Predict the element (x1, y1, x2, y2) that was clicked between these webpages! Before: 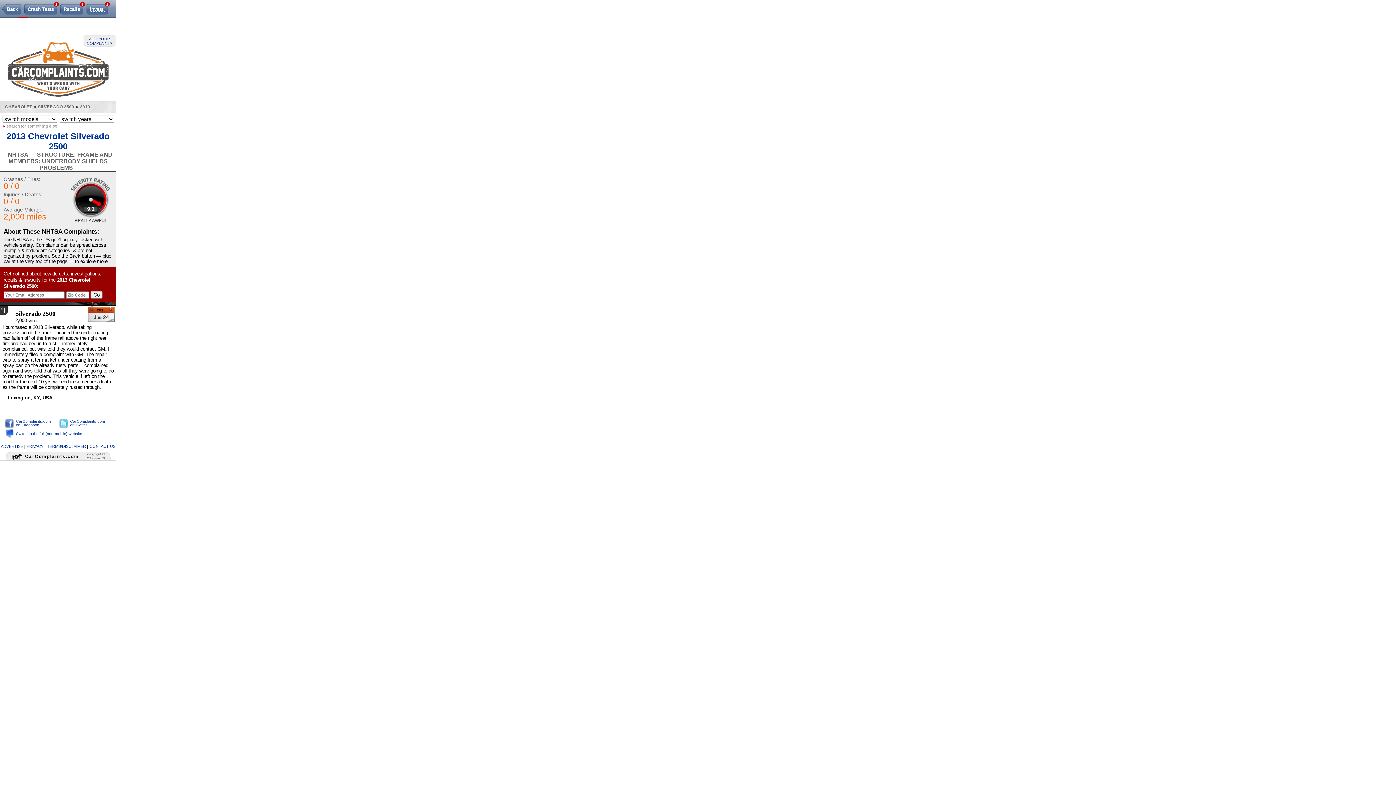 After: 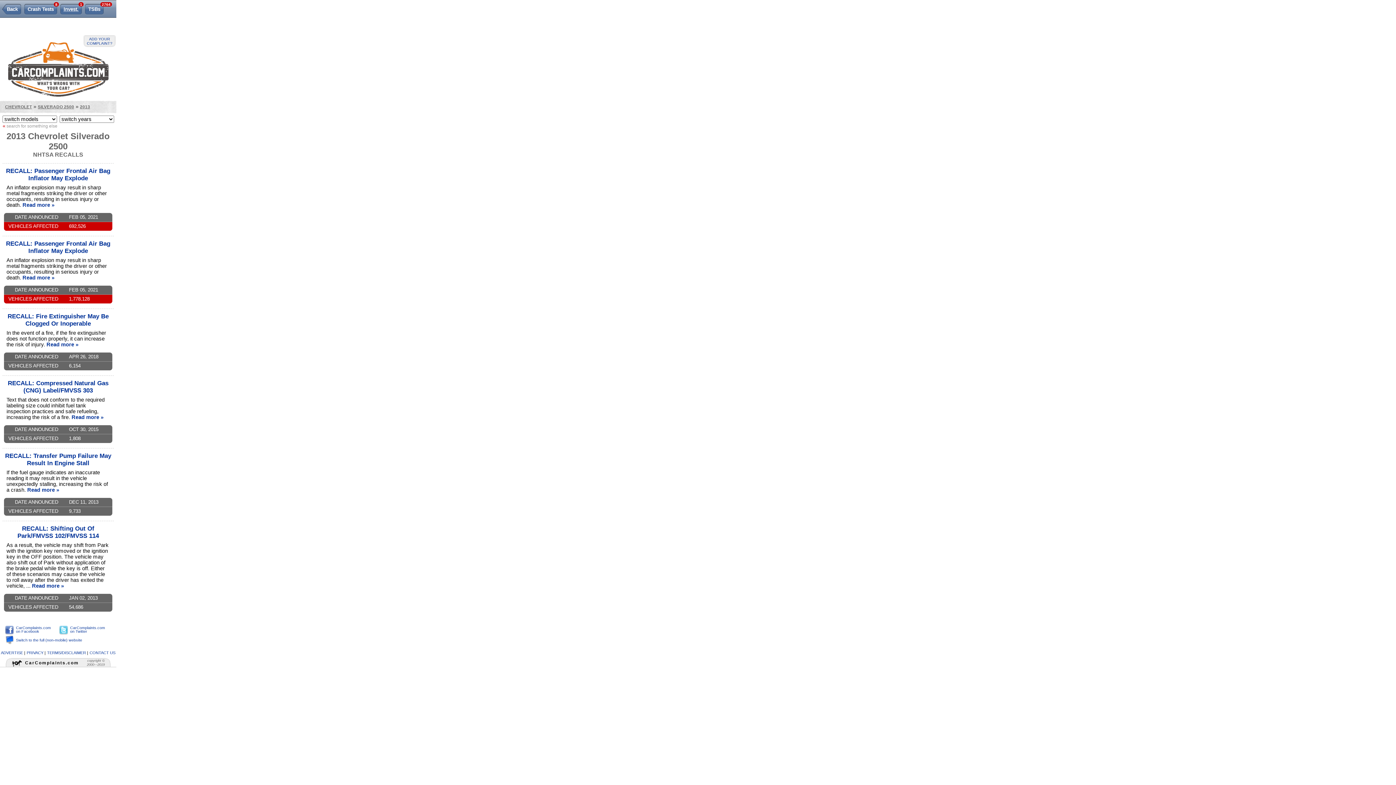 Action: label: Recalls
6 bbox: (63, 4, 83, 14)